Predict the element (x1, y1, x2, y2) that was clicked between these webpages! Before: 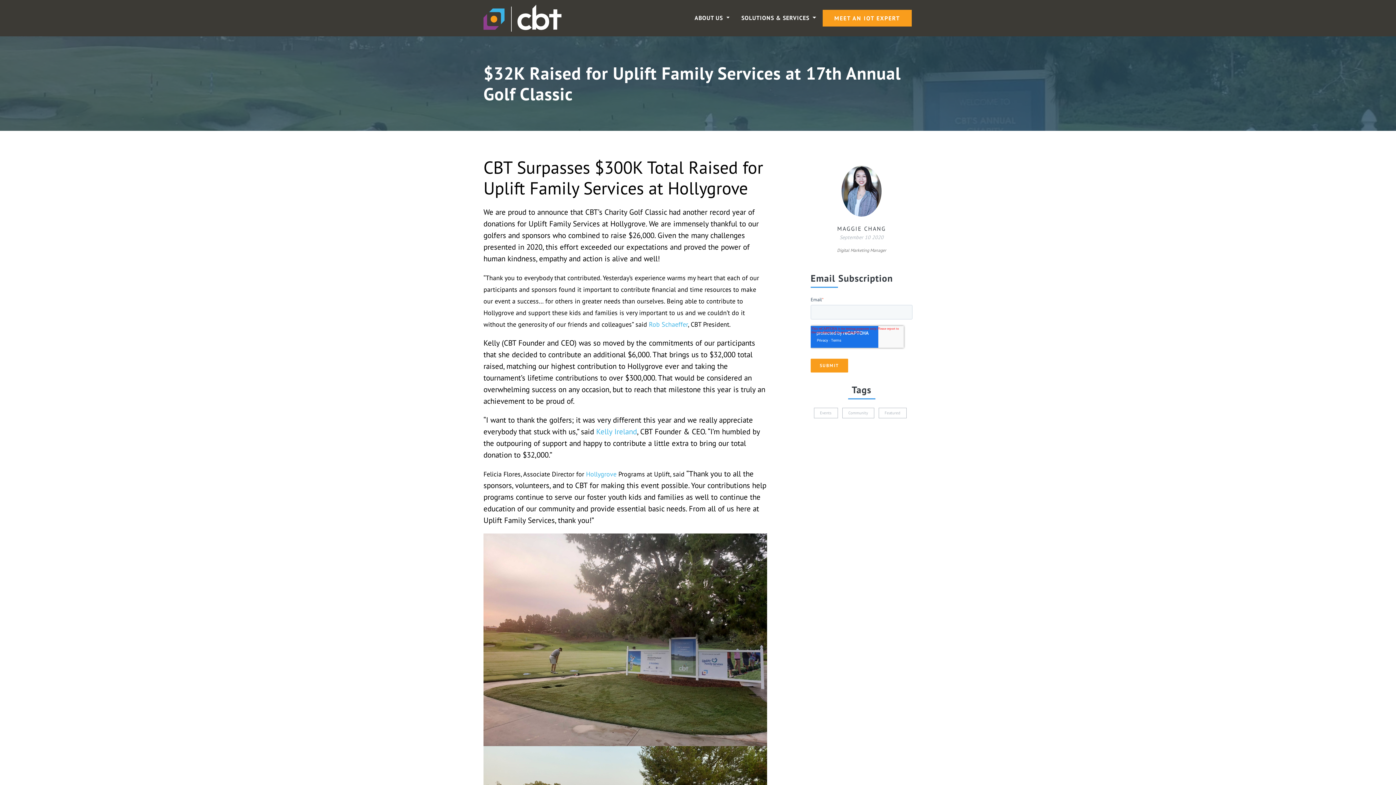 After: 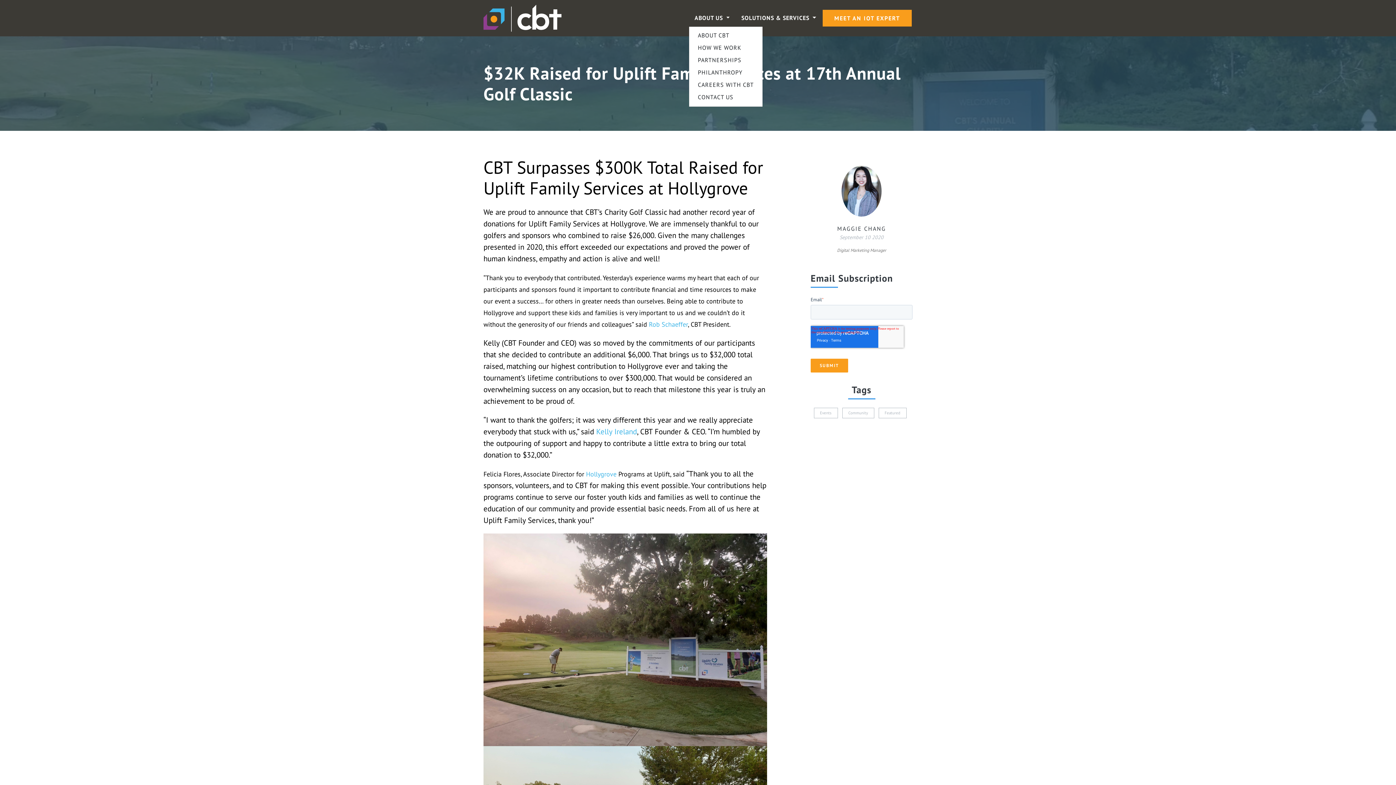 Action: label: ABOUT US  bbox: (688, 11, 735, 25)